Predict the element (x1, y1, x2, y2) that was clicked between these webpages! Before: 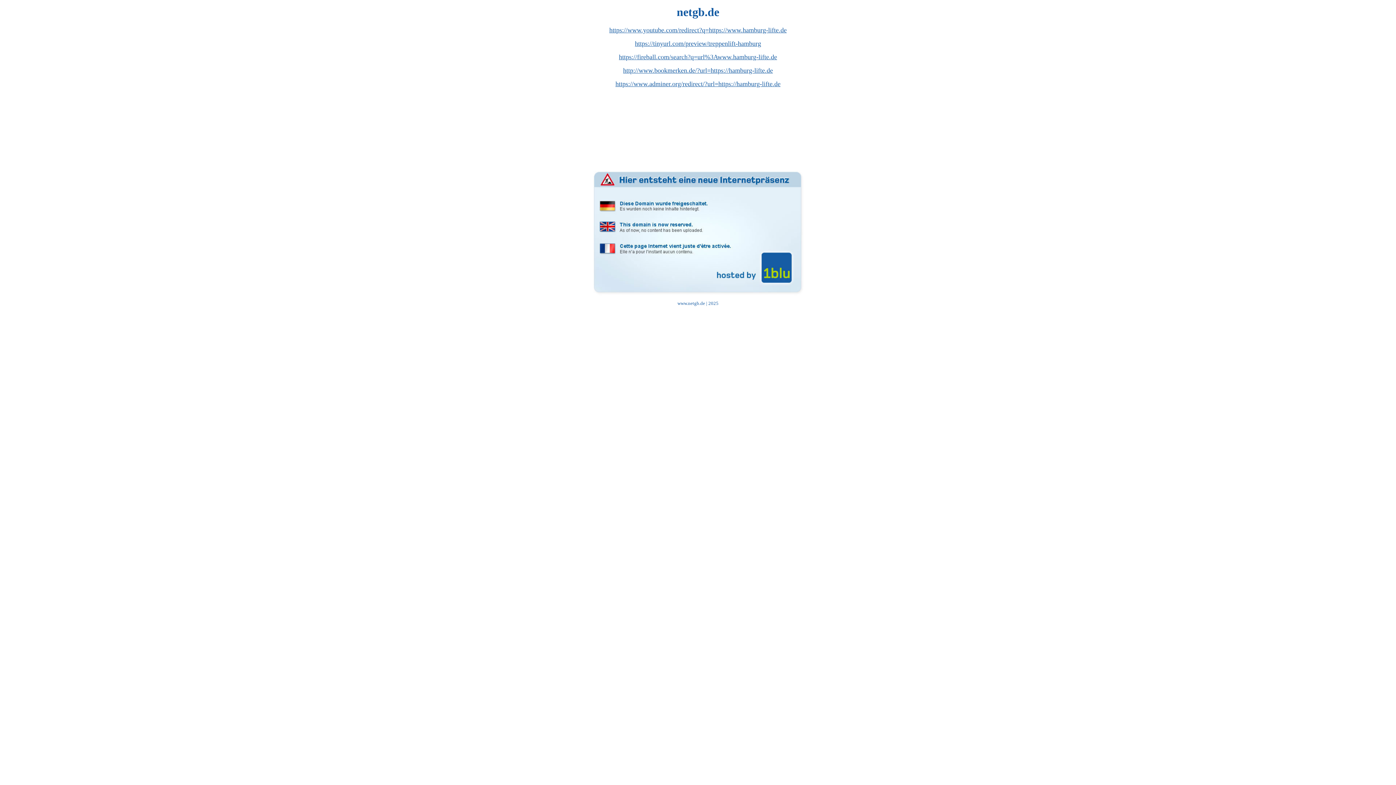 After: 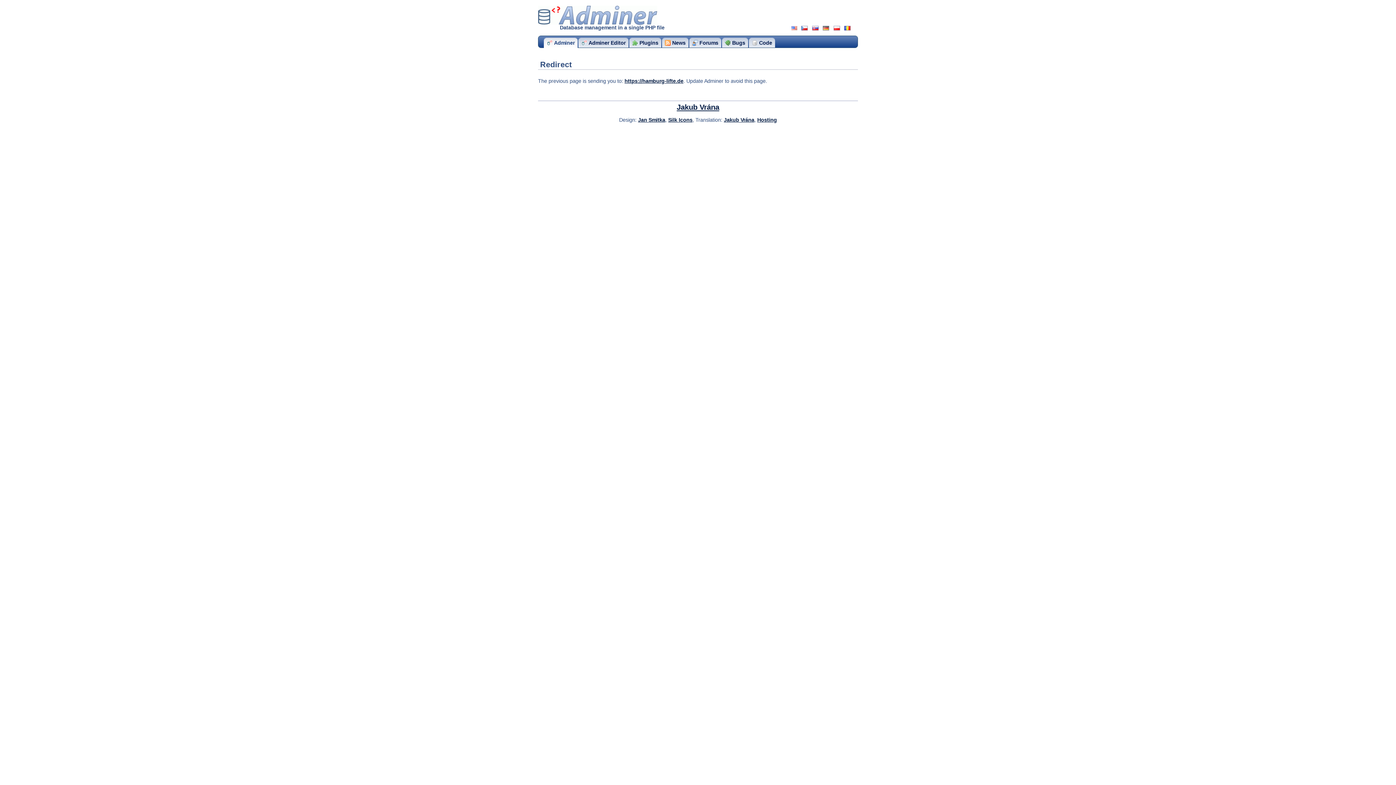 Action: label: https://www.adminer.org/redirect/?url=https://hamburg-lifte.de bbox: (615, 80, 780, 87)